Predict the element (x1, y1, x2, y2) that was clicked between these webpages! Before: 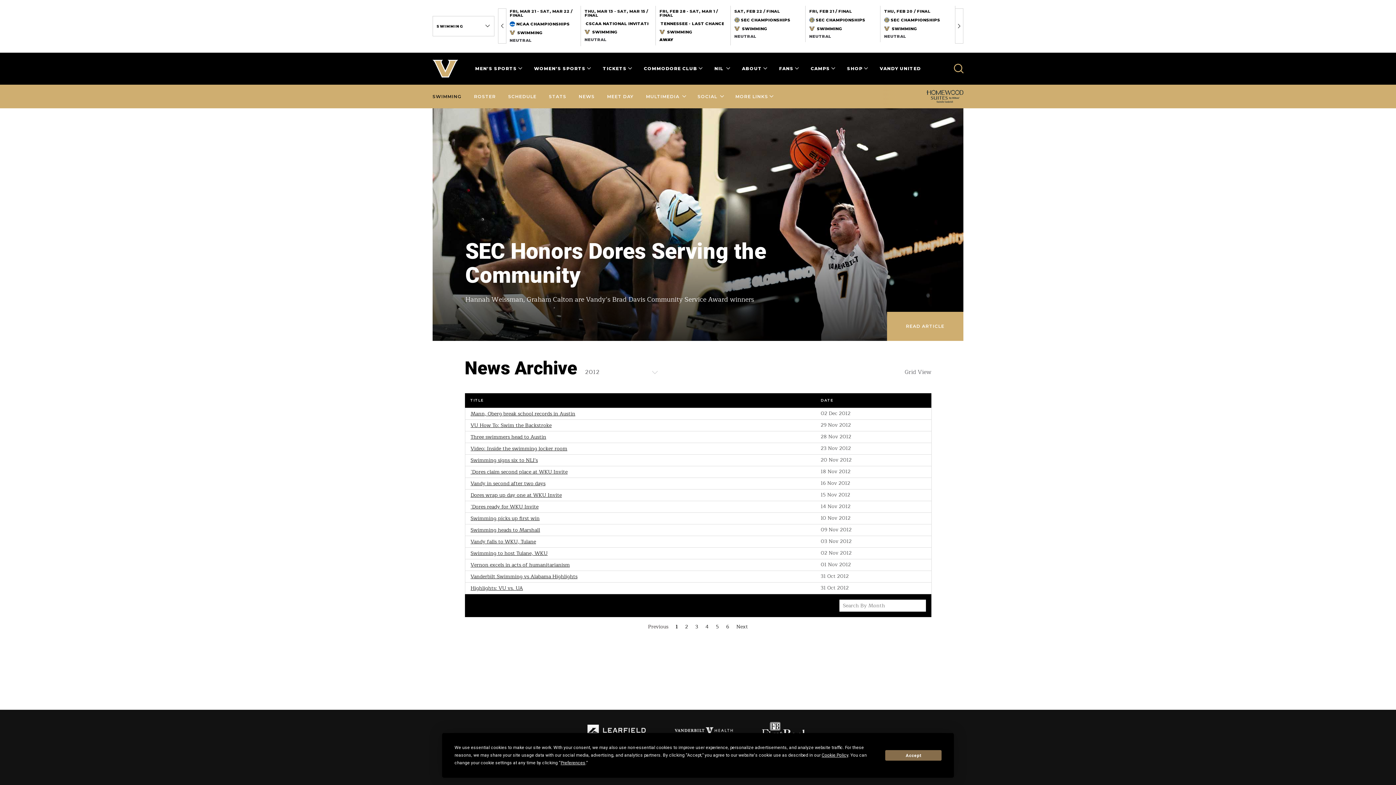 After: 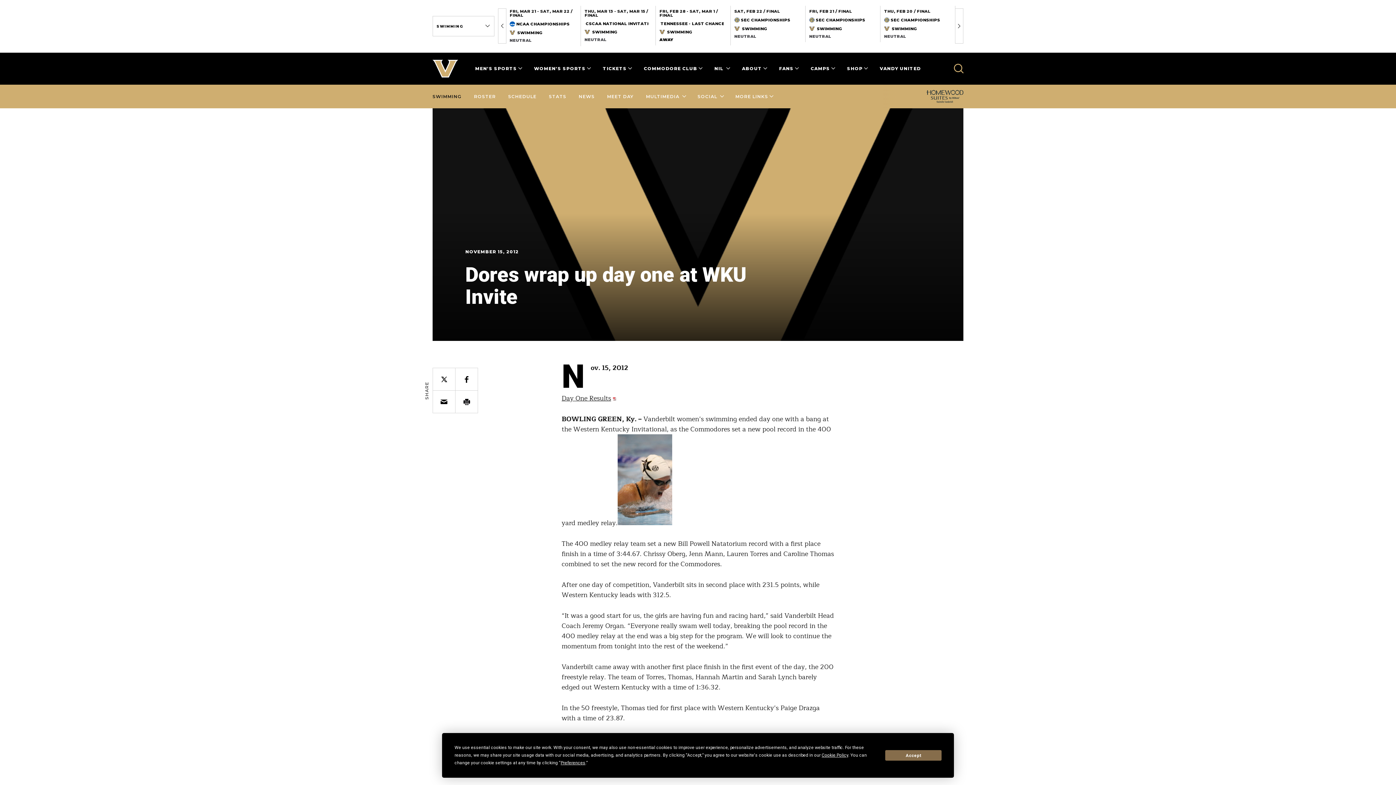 Action: label: Dores wrap up day one at WKU Invite bbox: (470, 492, 562, 498)